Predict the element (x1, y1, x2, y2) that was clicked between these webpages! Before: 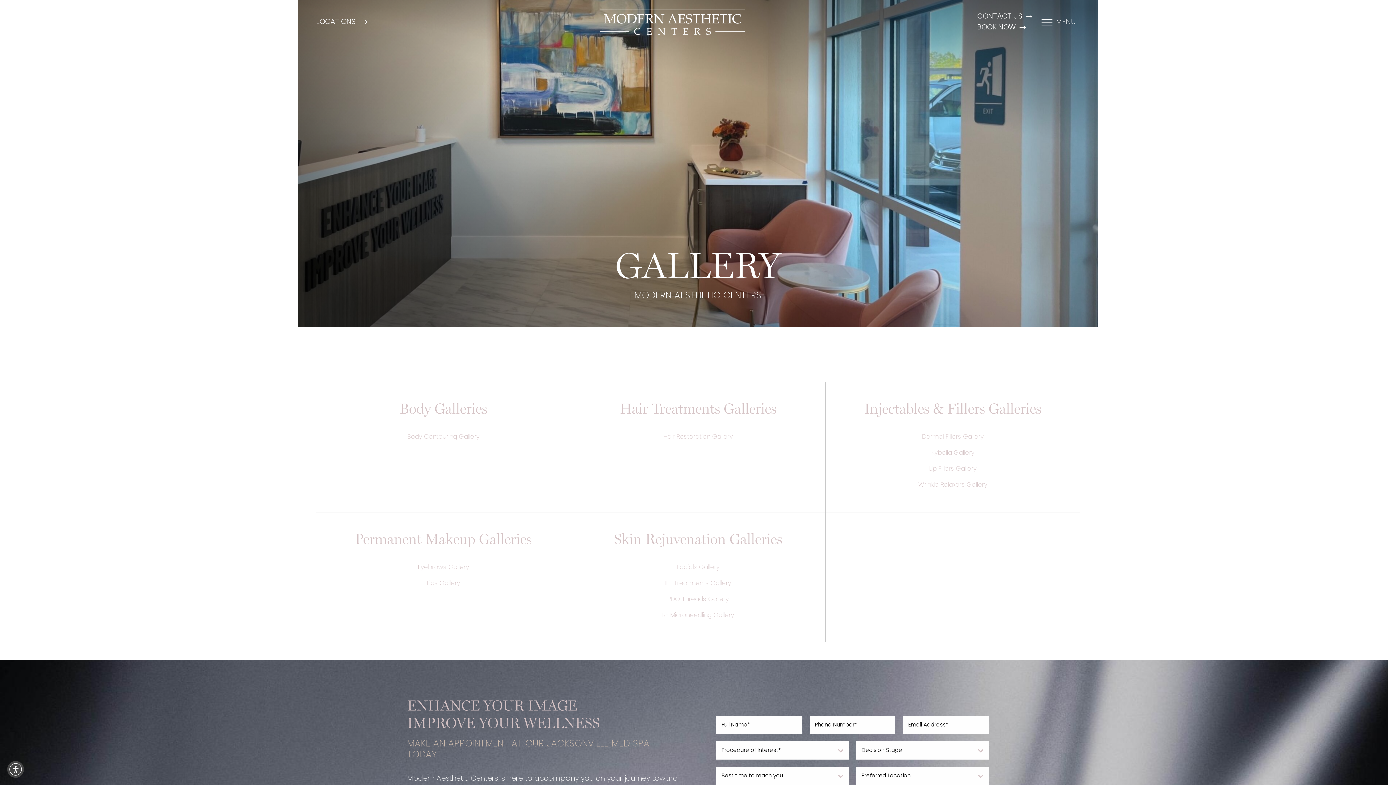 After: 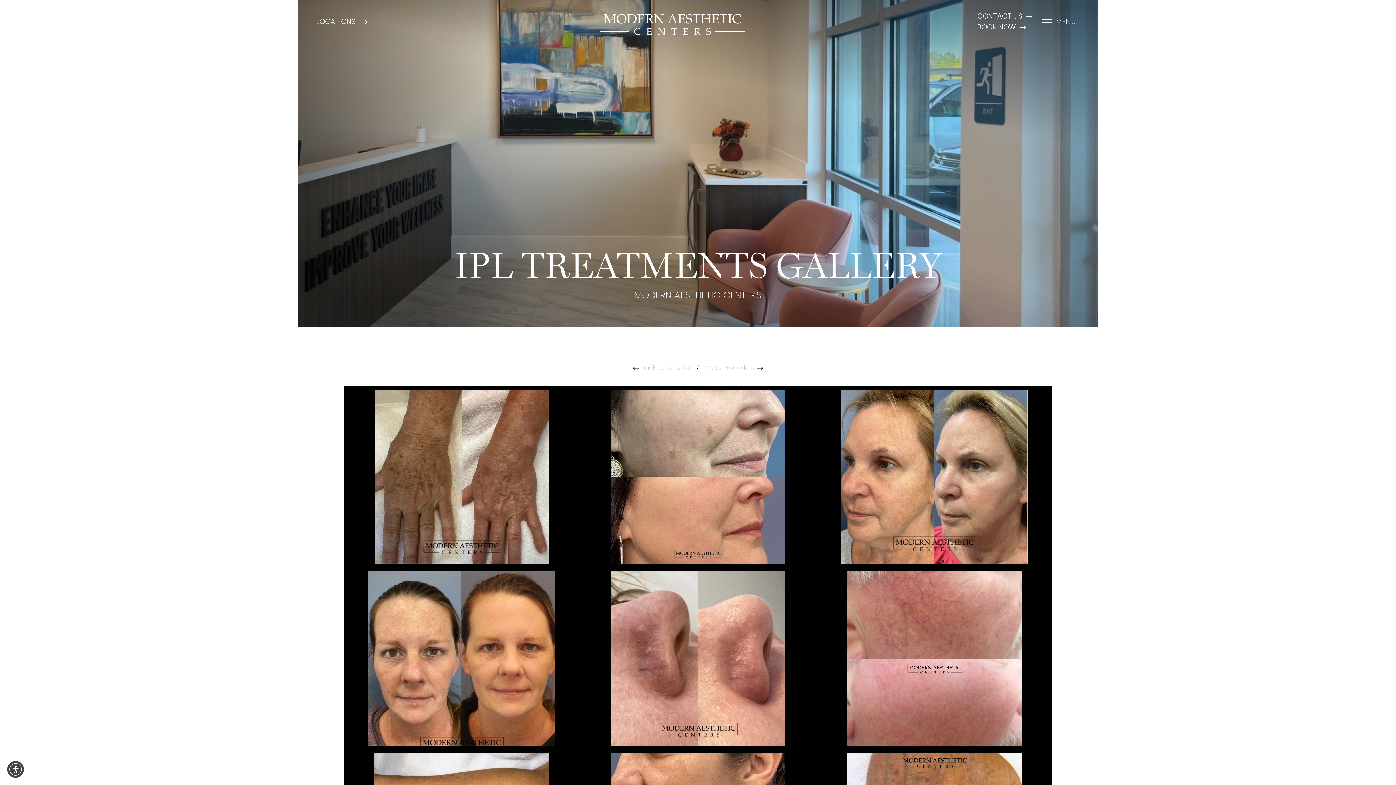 Action: label: IPL Treatments Gallery bbox: (665, 580, 731, 586)